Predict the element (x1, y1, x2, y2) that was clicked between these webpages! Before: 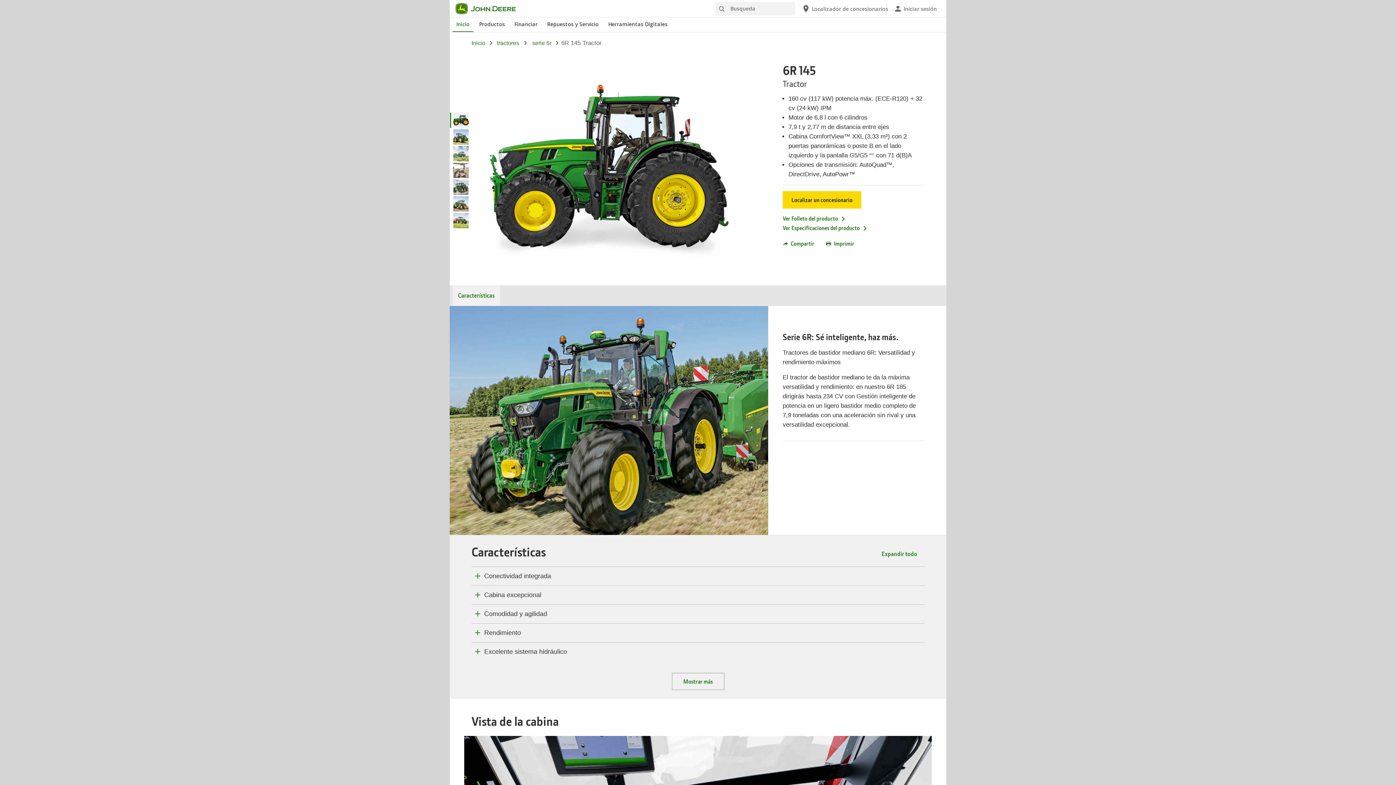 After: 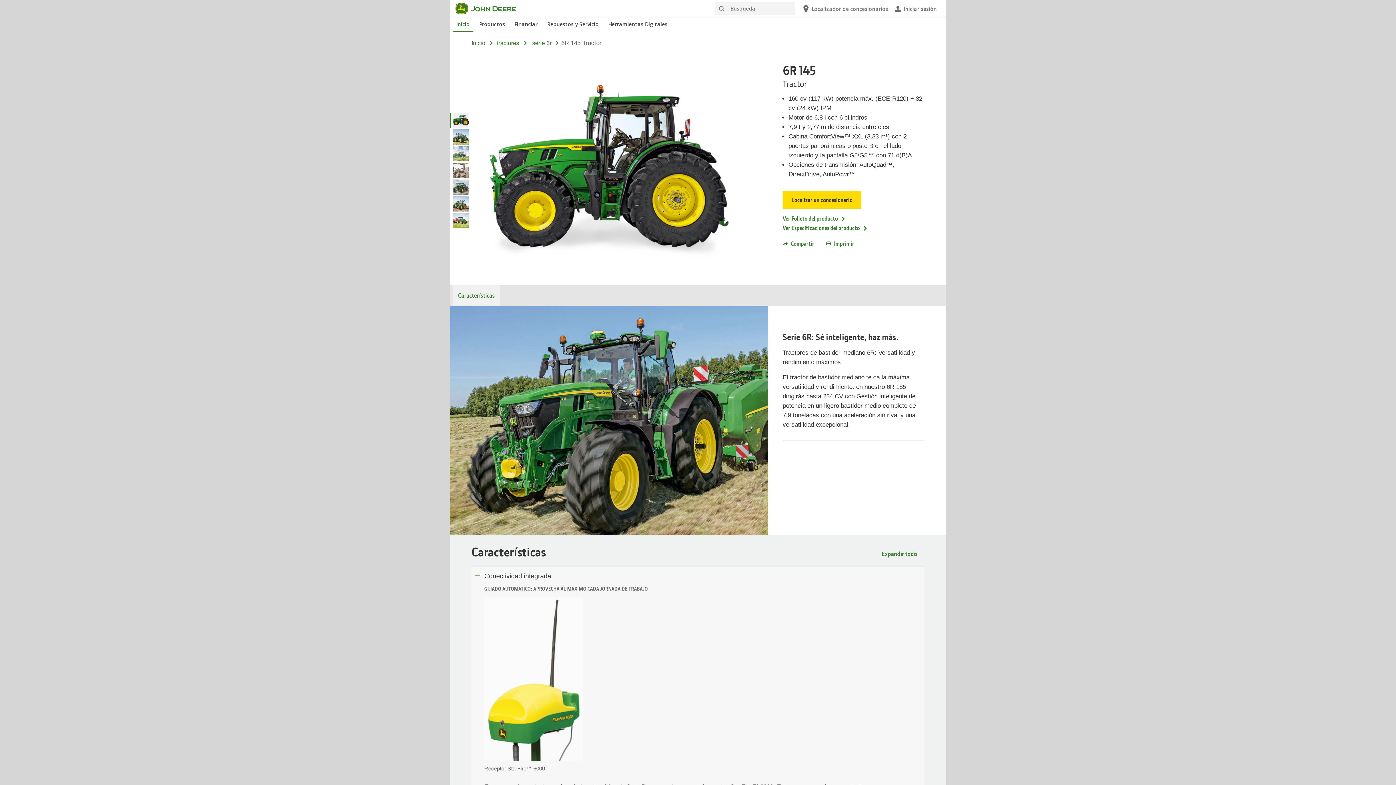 Action: label: Conectividad integrada bbox: (484, 572, 919, 580)